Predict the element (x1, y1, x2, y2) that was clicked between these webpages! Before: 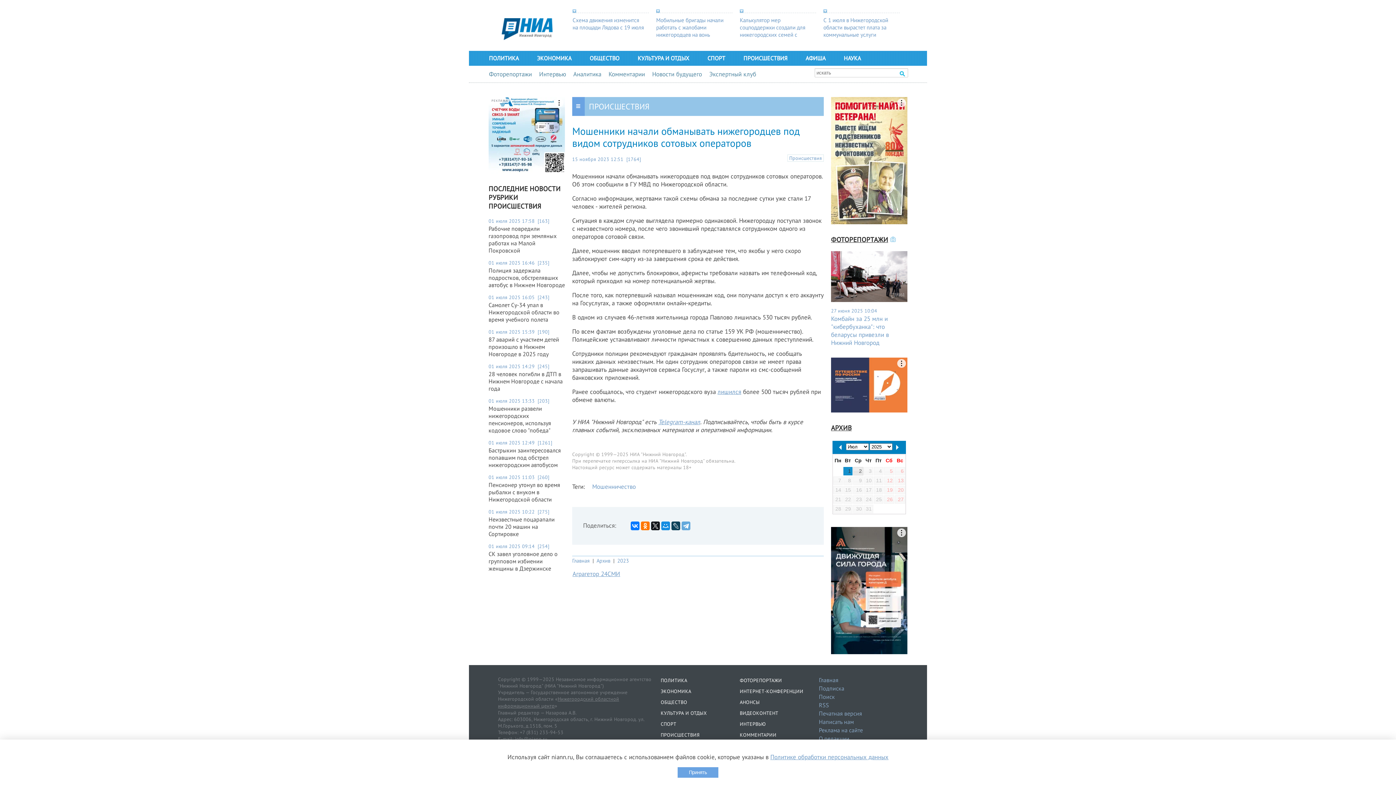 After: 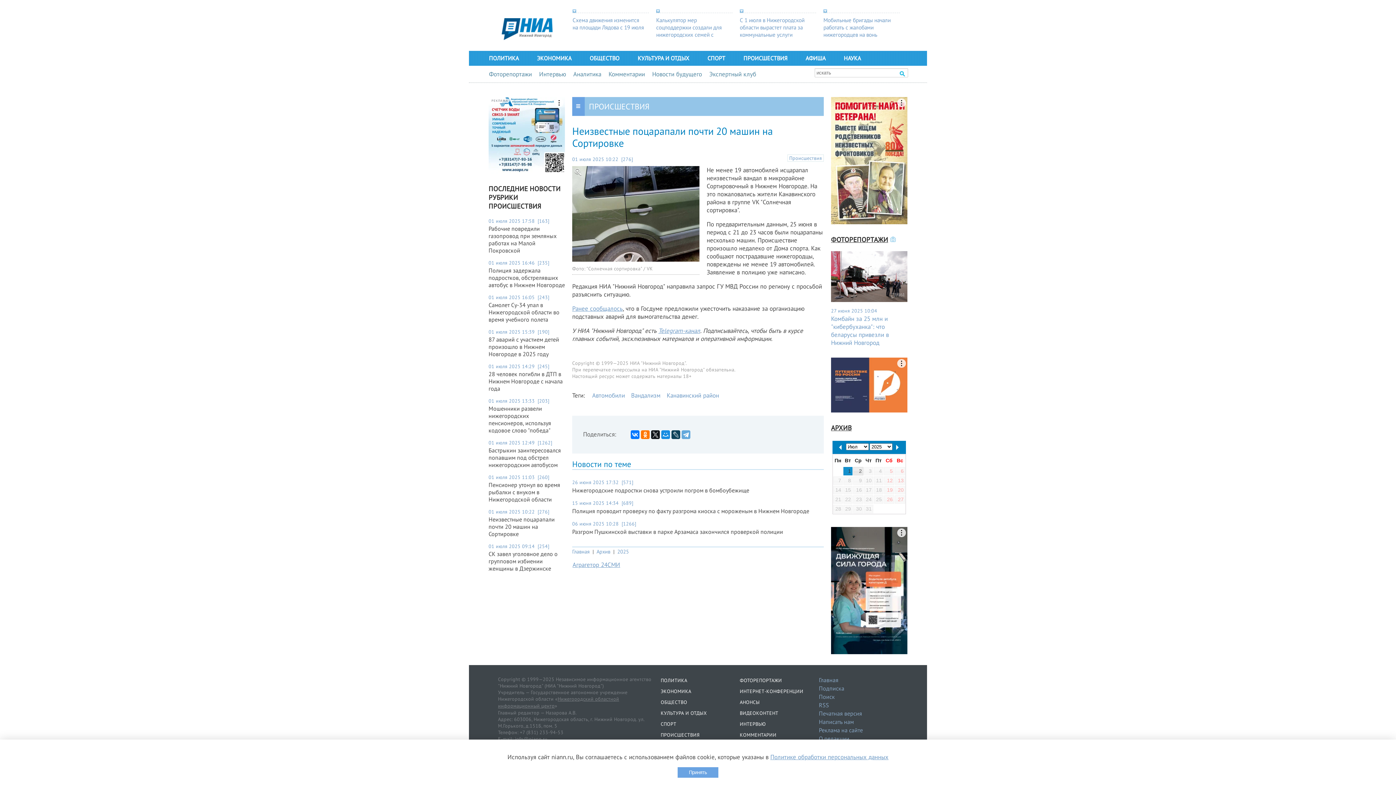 Action: label: Неизвестные поцарапали почти 20 машин на Сортировке bbox: (488, 516, 565, 537)